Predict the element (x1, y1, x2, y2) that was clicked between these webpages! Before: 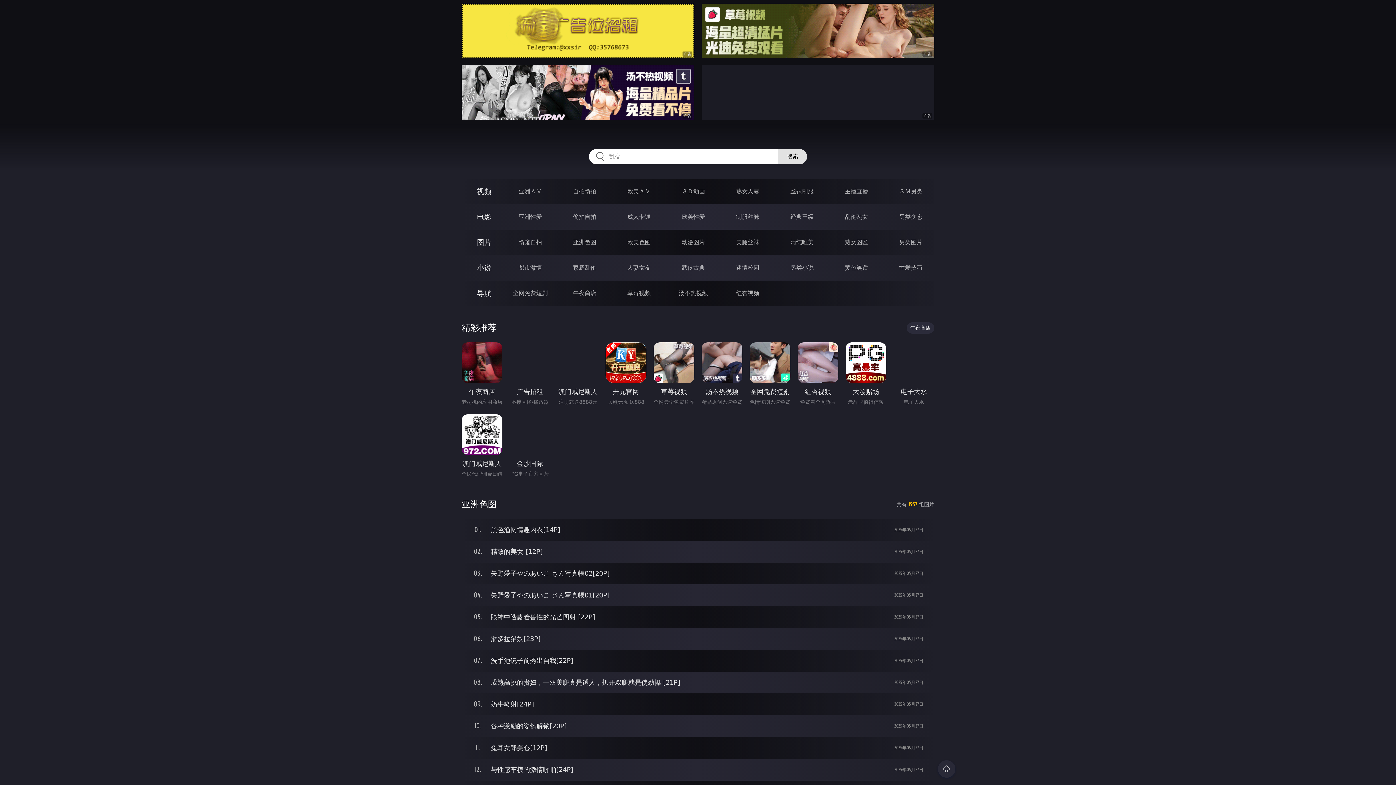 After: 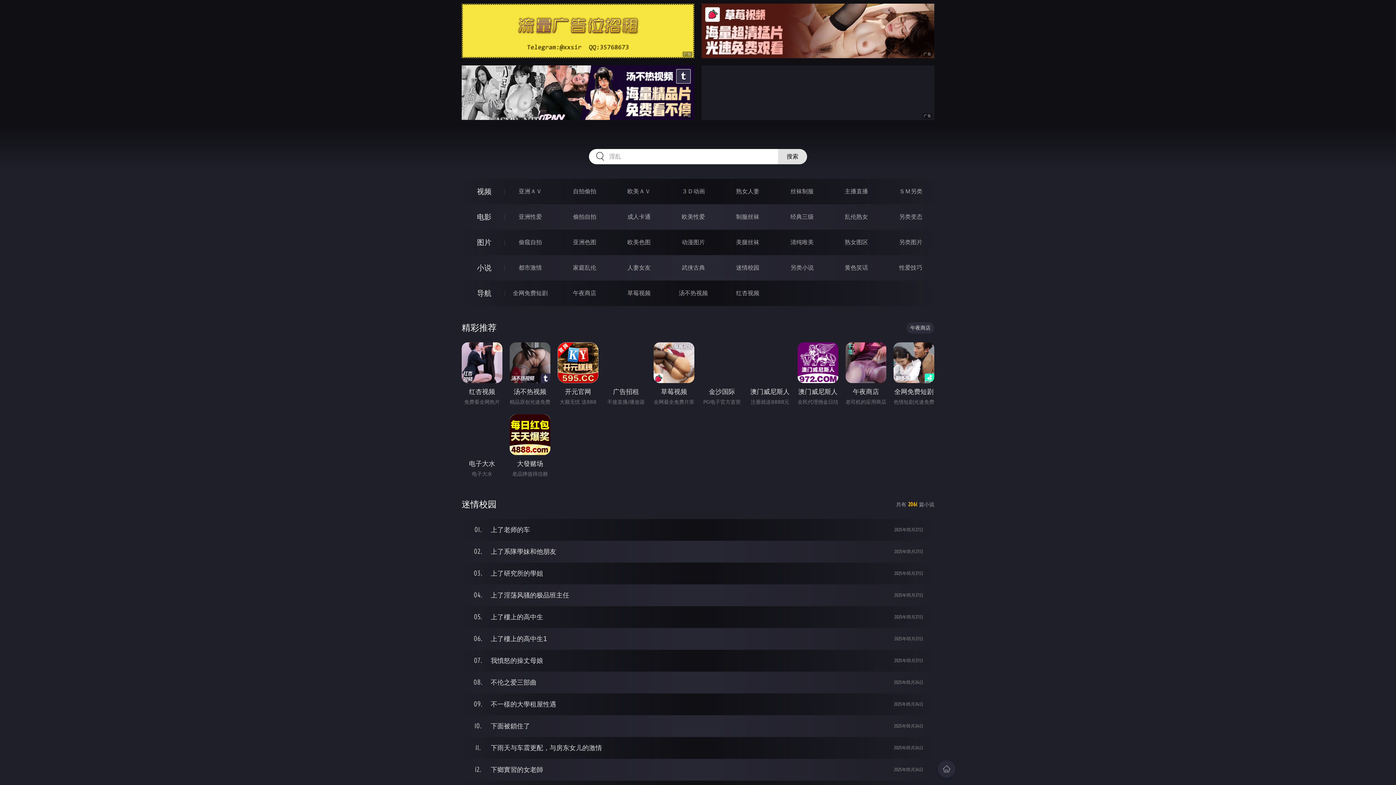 Action: label: 迷情校园 bbox: (736, 264, 759, 271)